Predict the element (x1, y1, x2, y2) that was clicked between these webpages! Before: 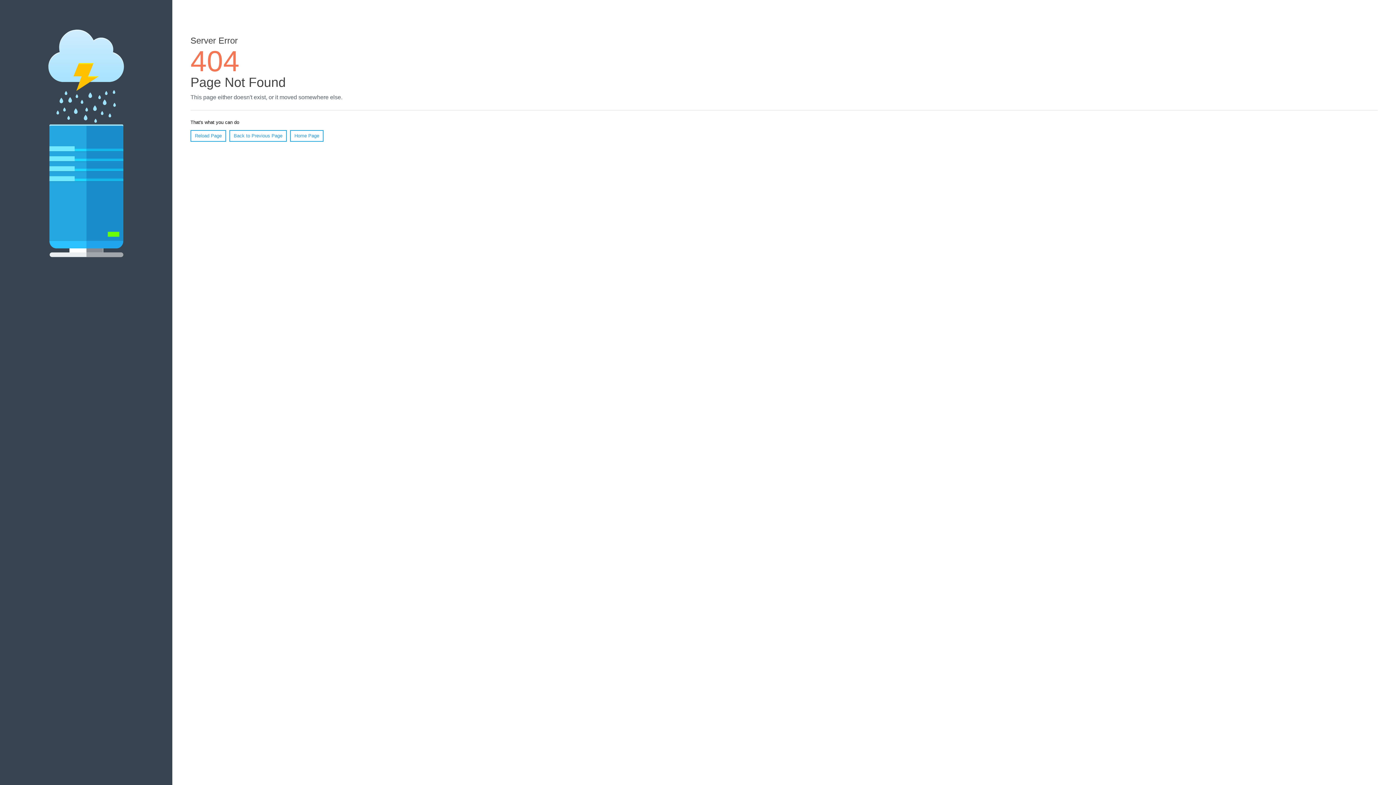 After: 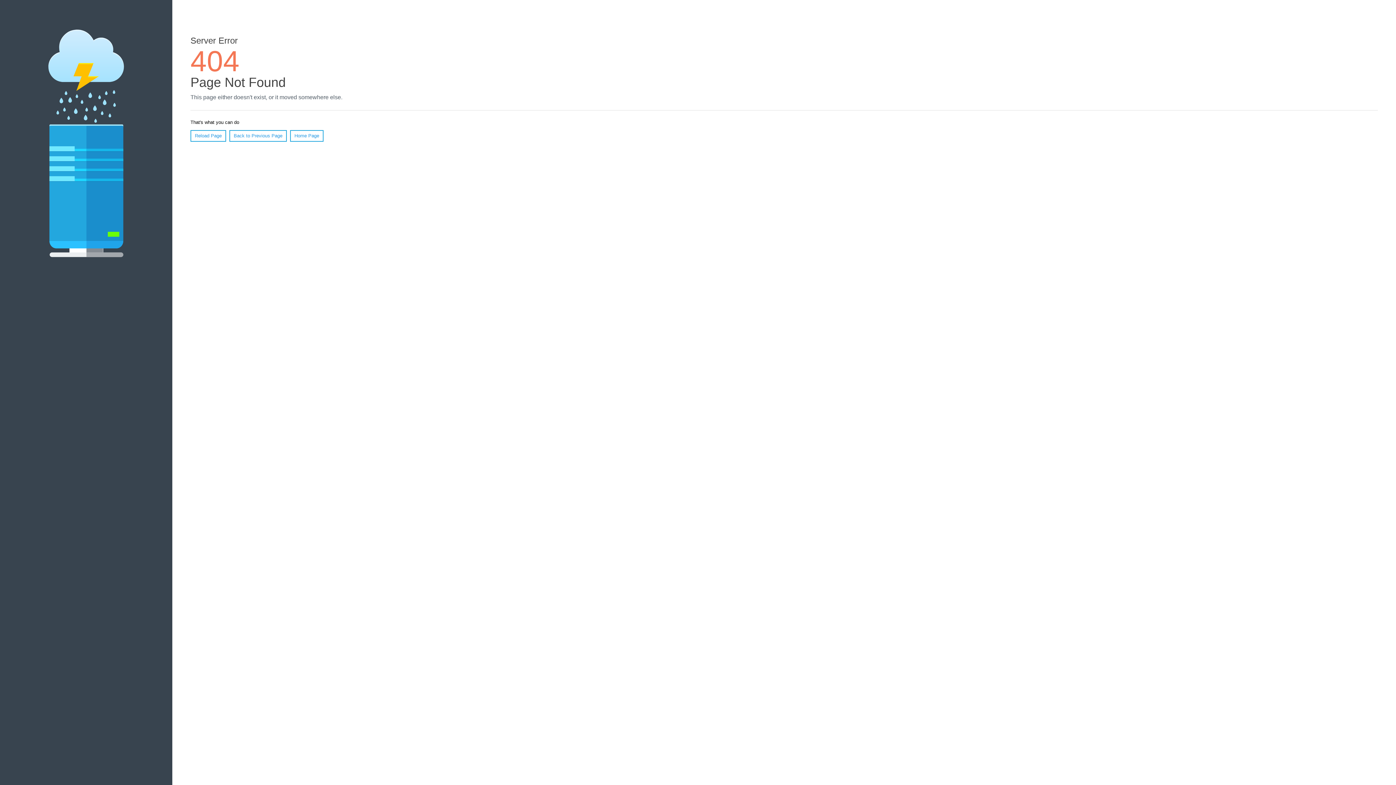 Action: label: Reload Page bbox: (190, 130, 226, 141)